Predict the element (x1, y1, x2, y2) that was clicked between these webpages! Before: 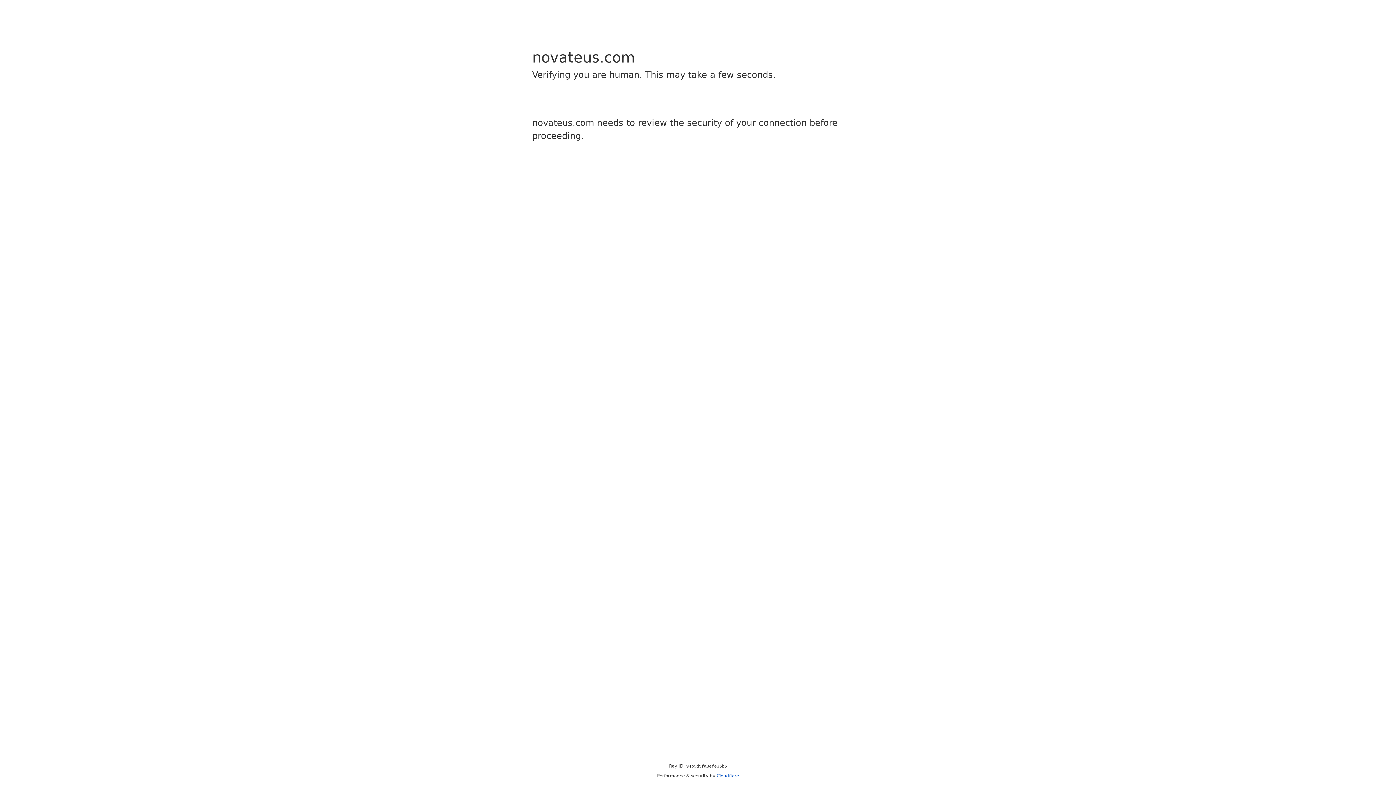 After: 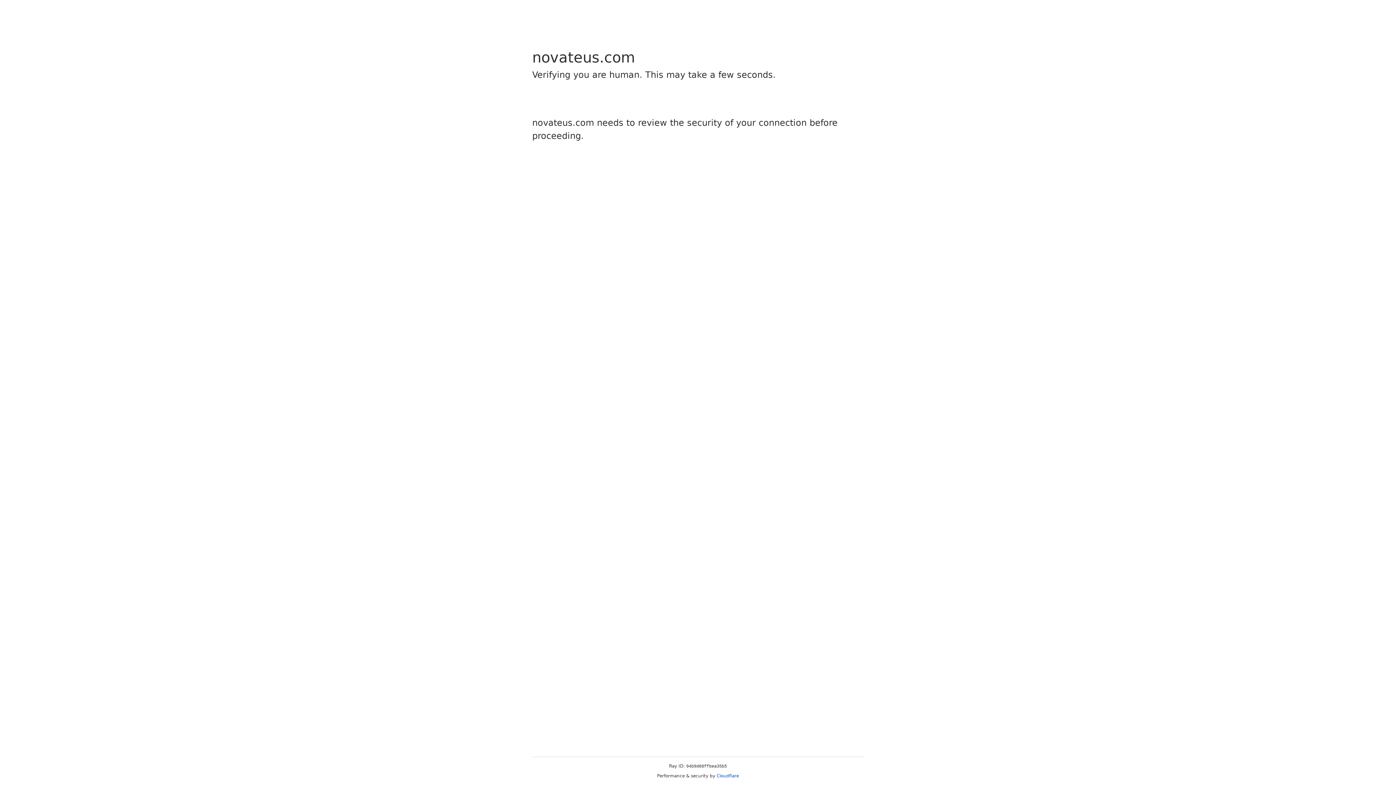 Action: bbox: (716, 773, 739, 778) label: Cloudflare